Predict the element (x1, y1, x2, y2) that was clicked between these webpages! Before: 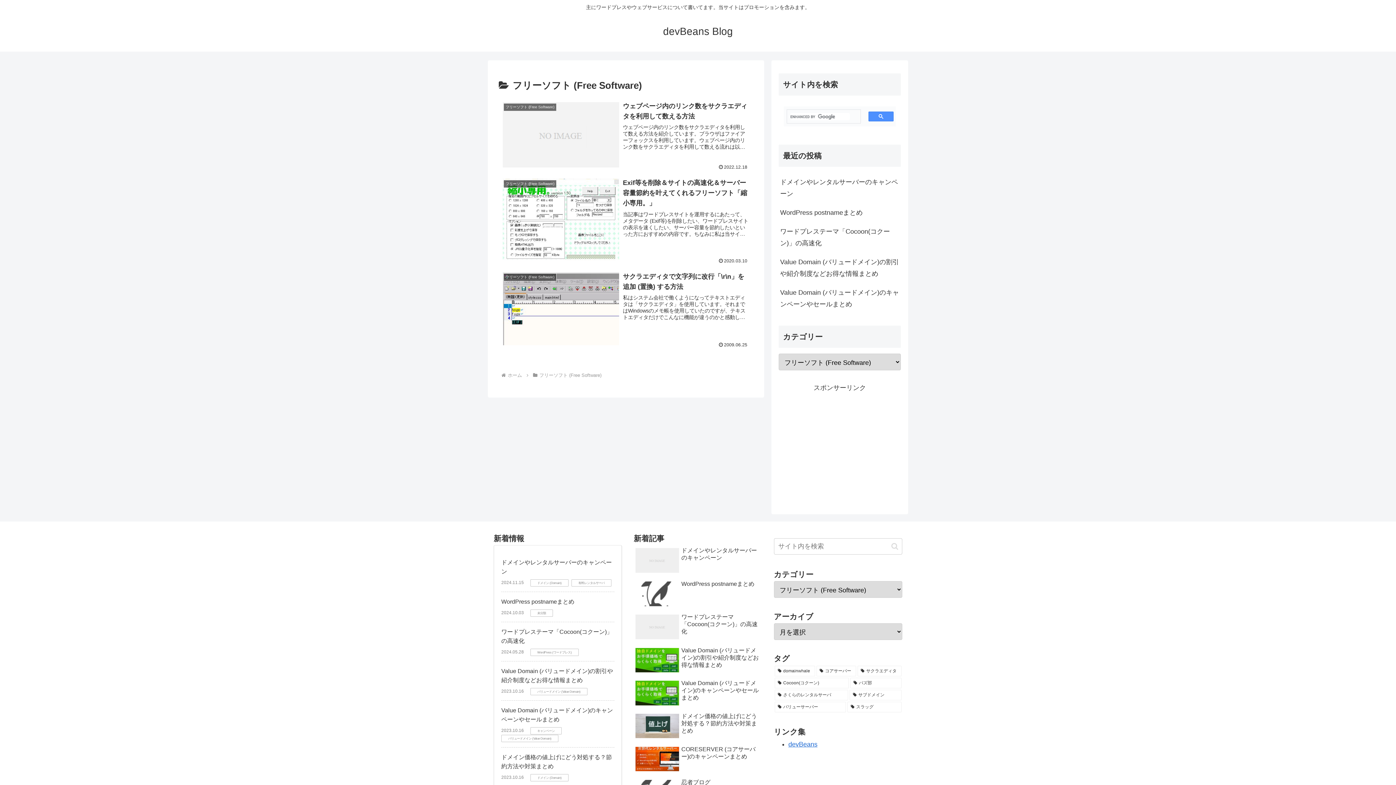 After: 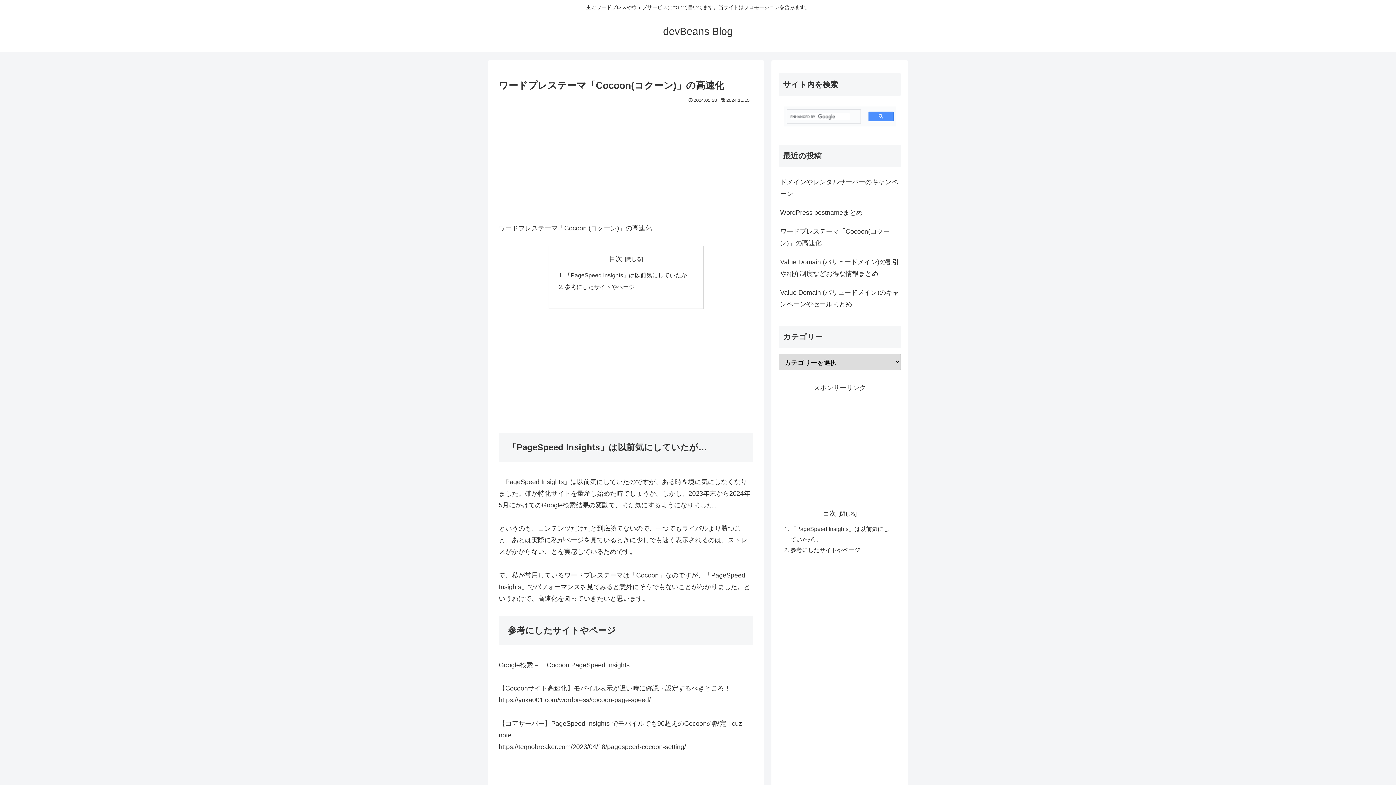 Action: label: ワードプレステーマ「Cocoon(コクーン)」の高速化 bbox: (633, 612, 762, 643)